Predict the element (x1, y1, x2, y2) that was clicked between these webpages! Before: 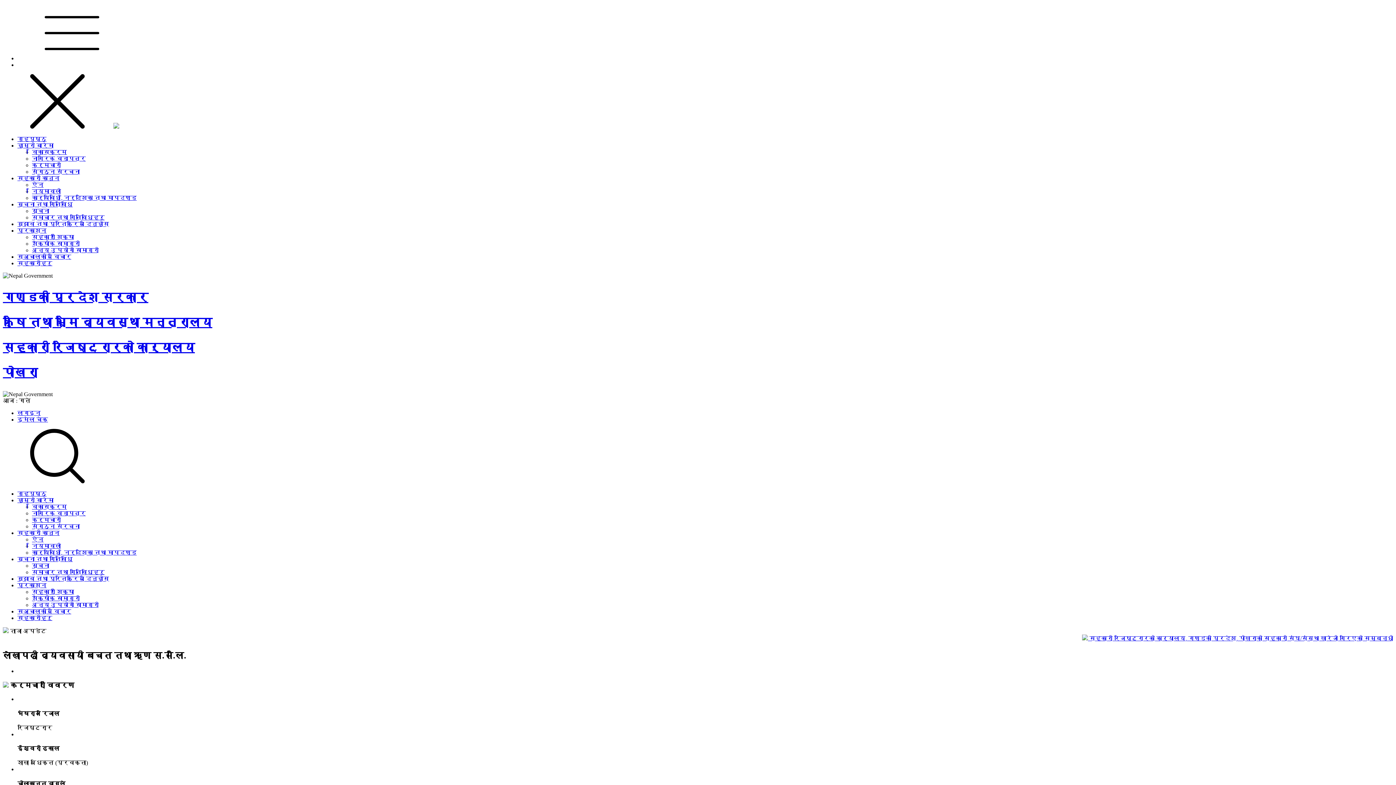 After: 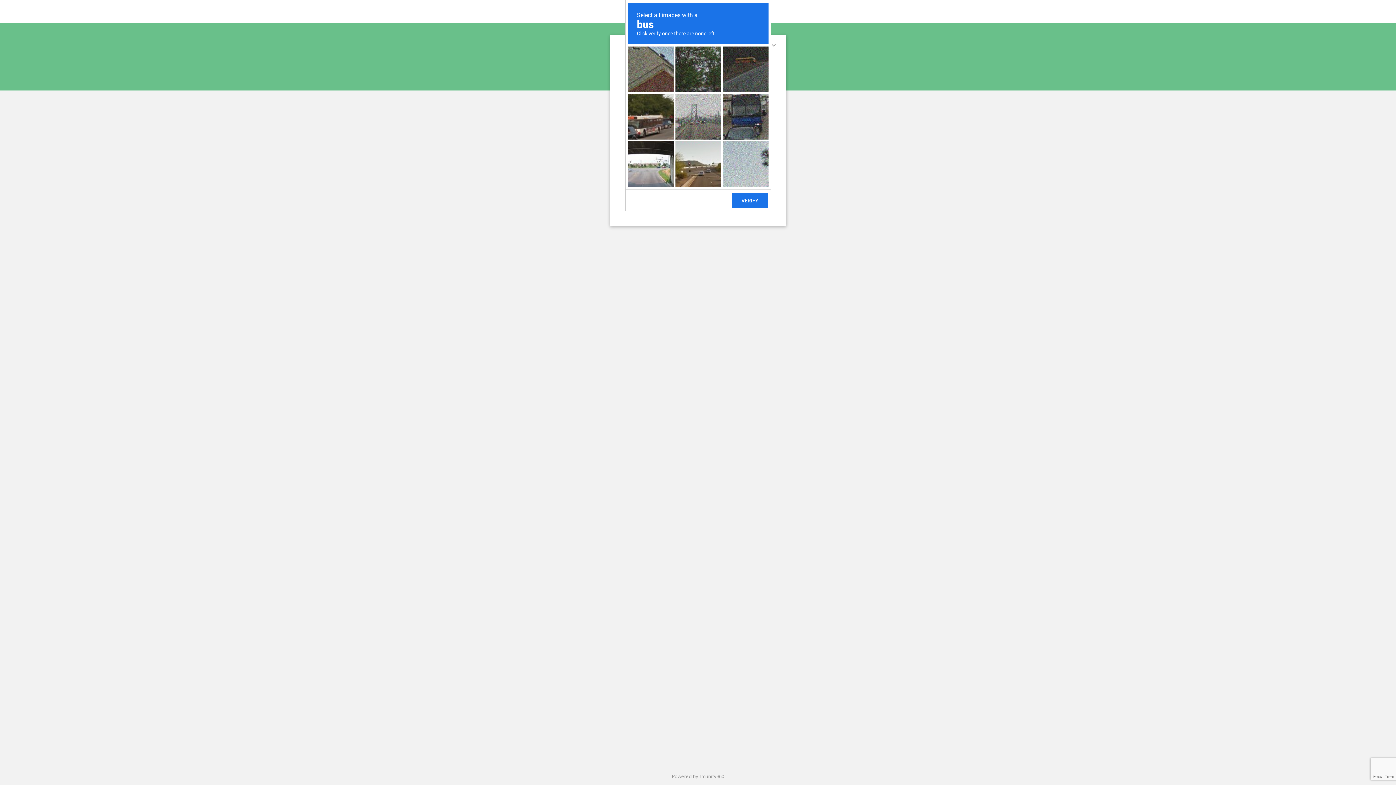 Action: bbox: (32, 149, 66, 155) label: विकासक्रम